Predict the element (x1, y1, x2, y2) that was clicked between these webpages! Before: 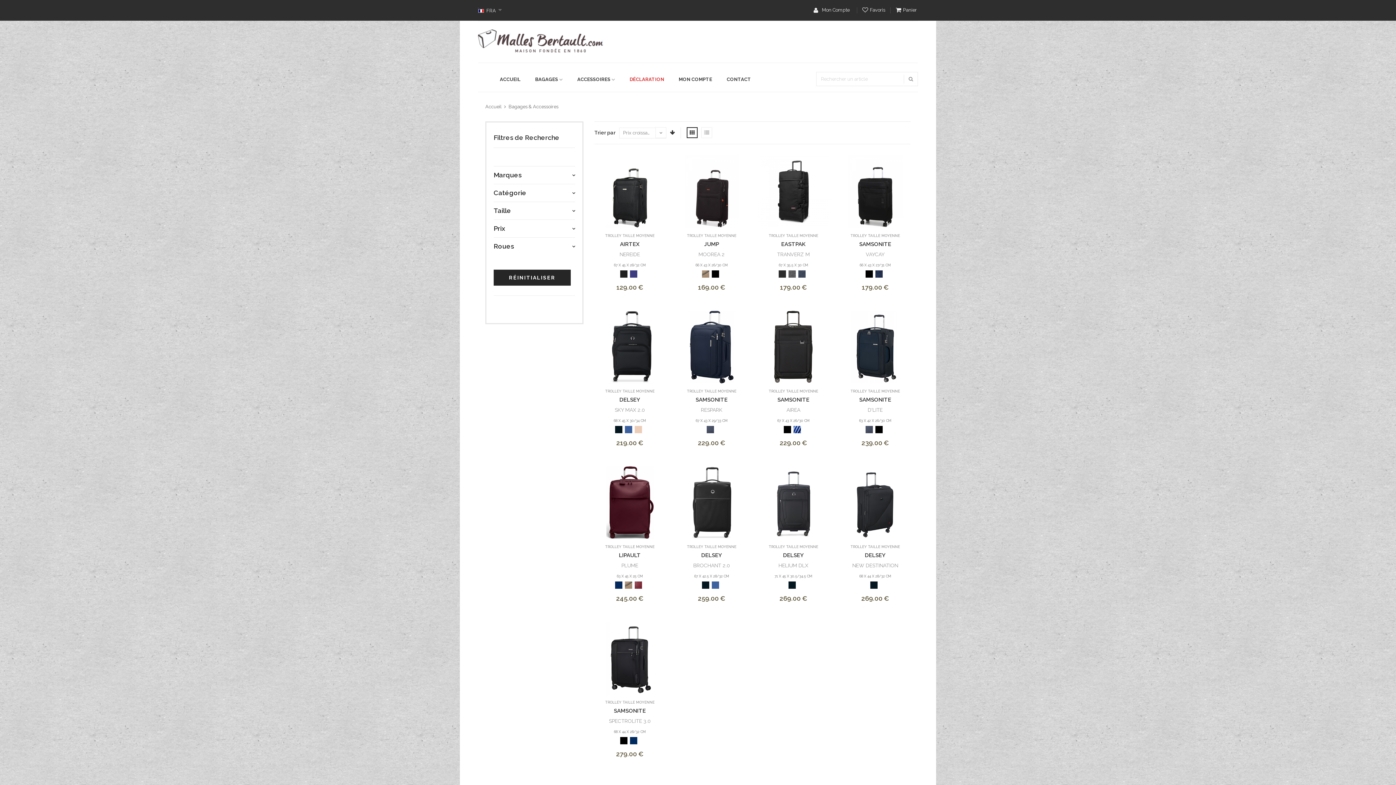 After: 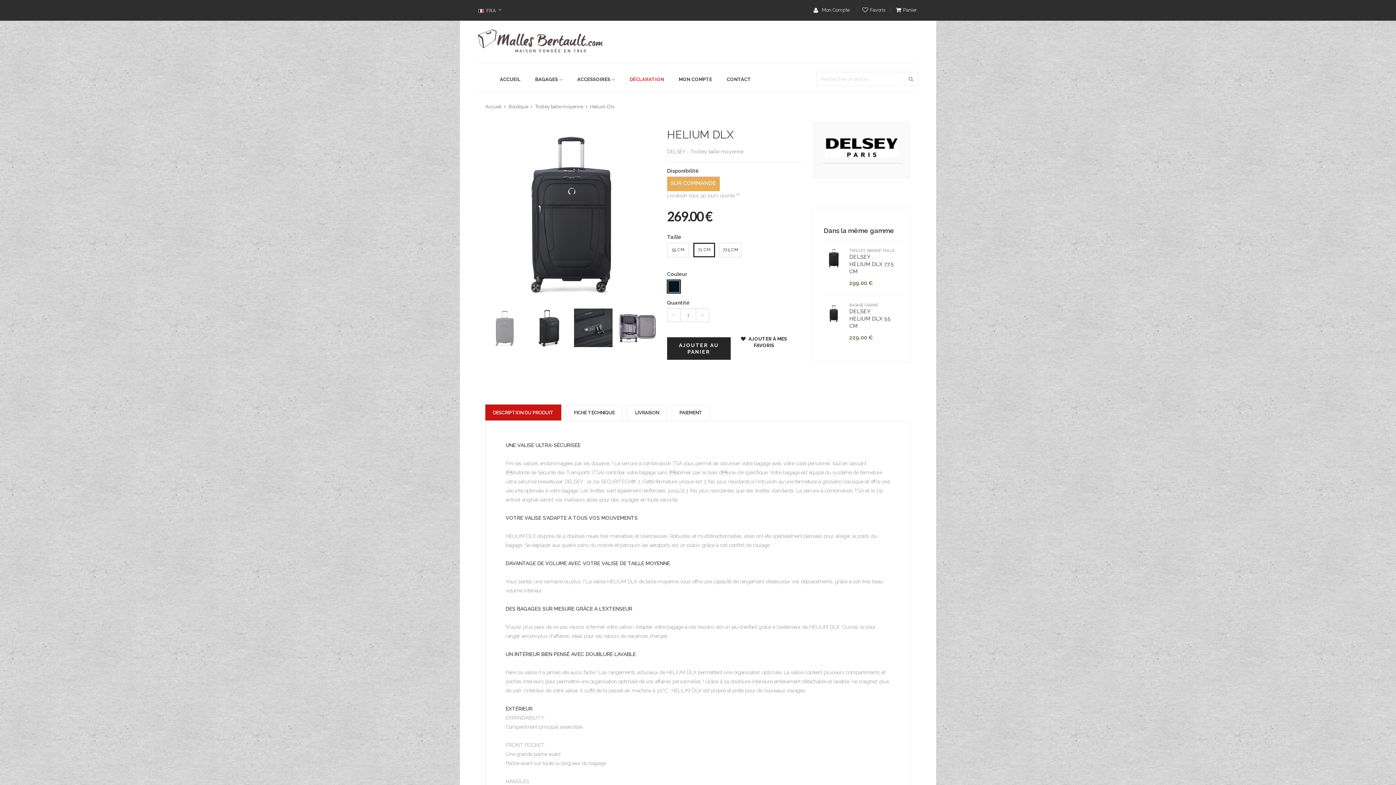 Action: bbox: (758, 574, 829, 579) label: 71 X 45 X 30.5/34.5 CM